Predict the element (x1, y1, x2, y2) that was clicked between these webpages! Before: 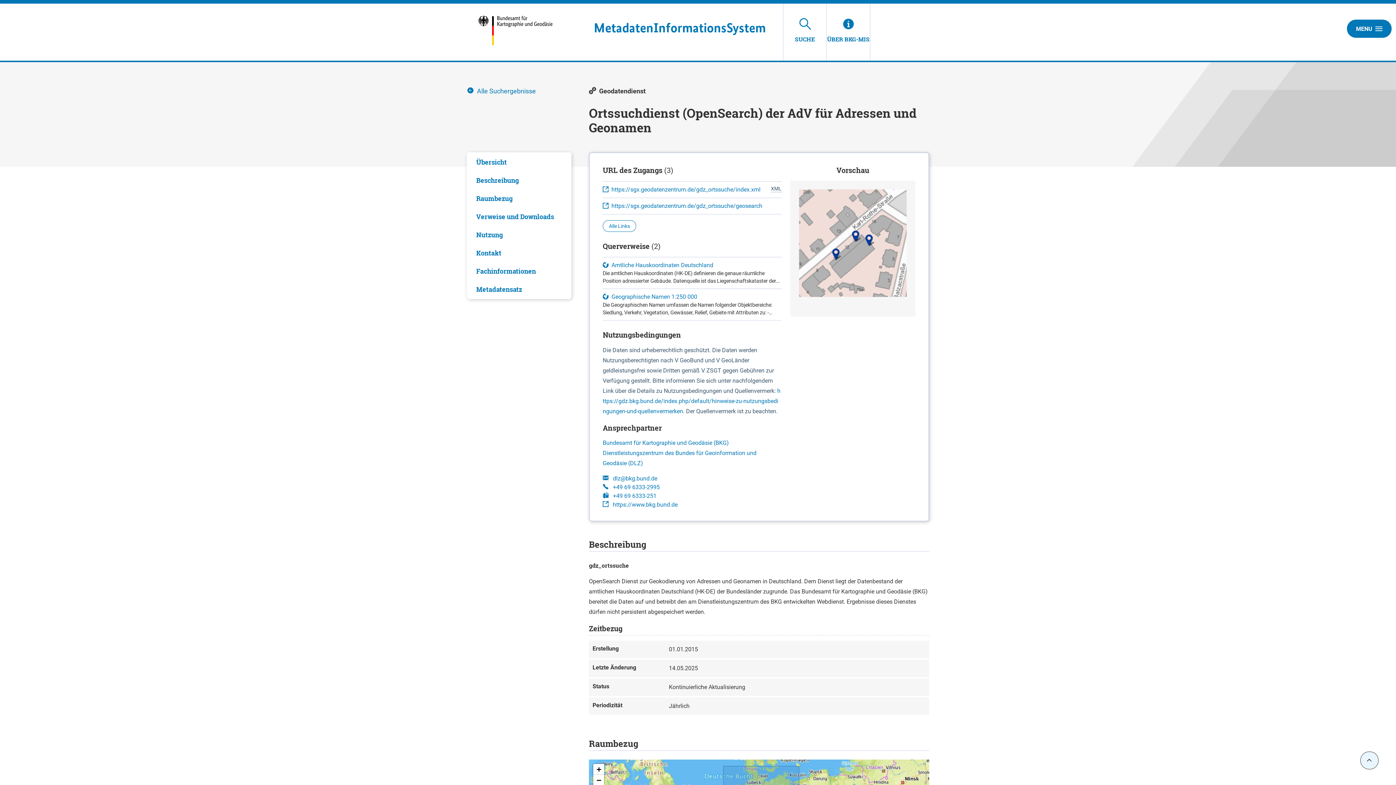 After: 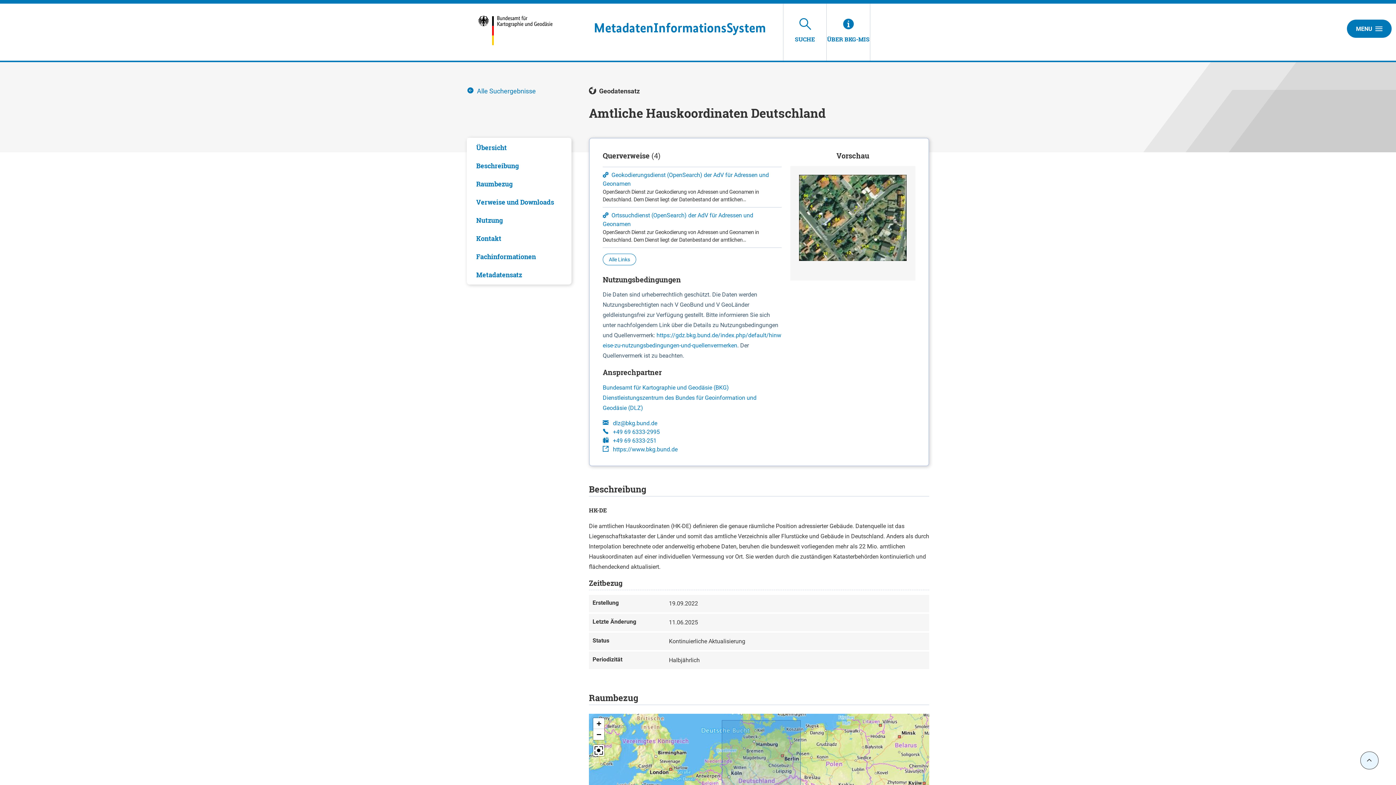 Action: label: Amtliche Hauskoordinaten Deutschland bbox: (602, 261, 781, 269)